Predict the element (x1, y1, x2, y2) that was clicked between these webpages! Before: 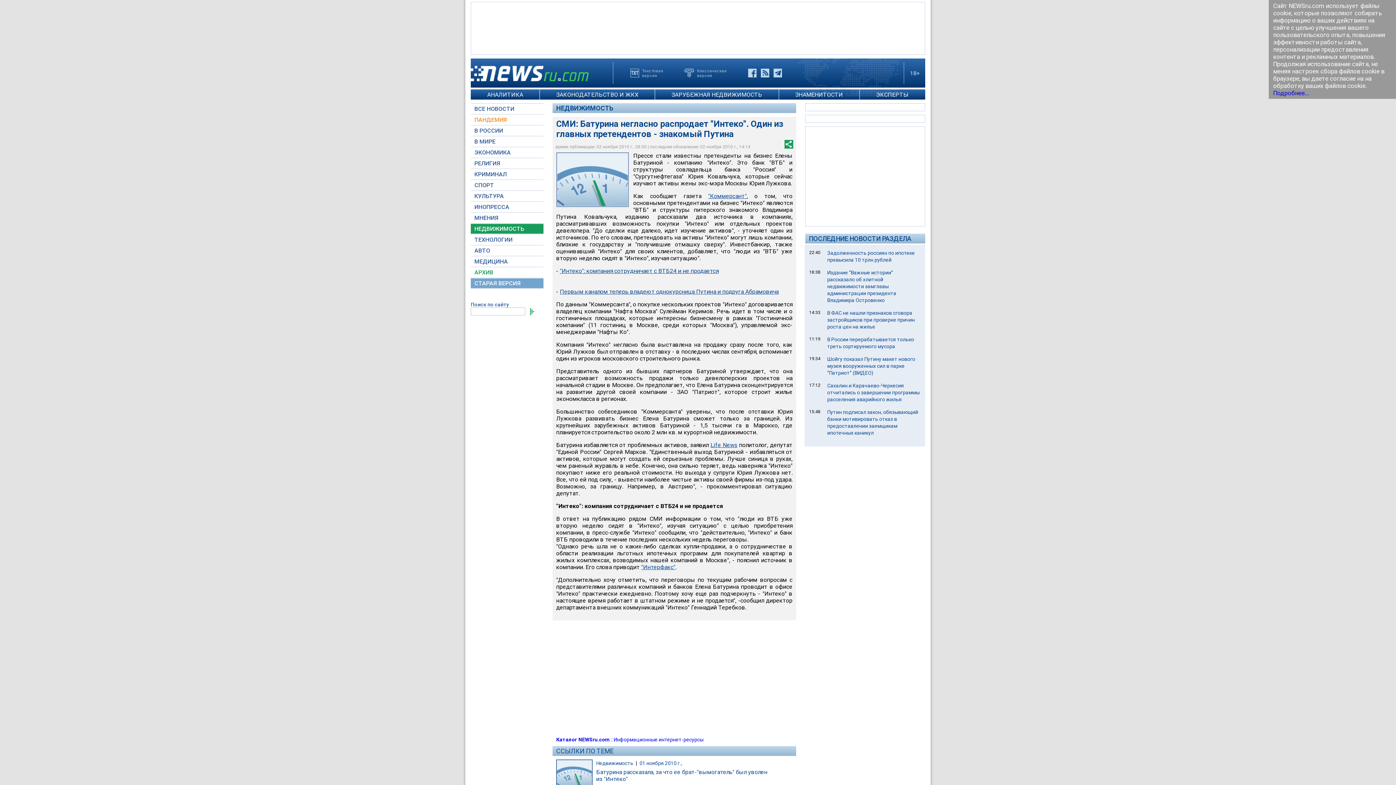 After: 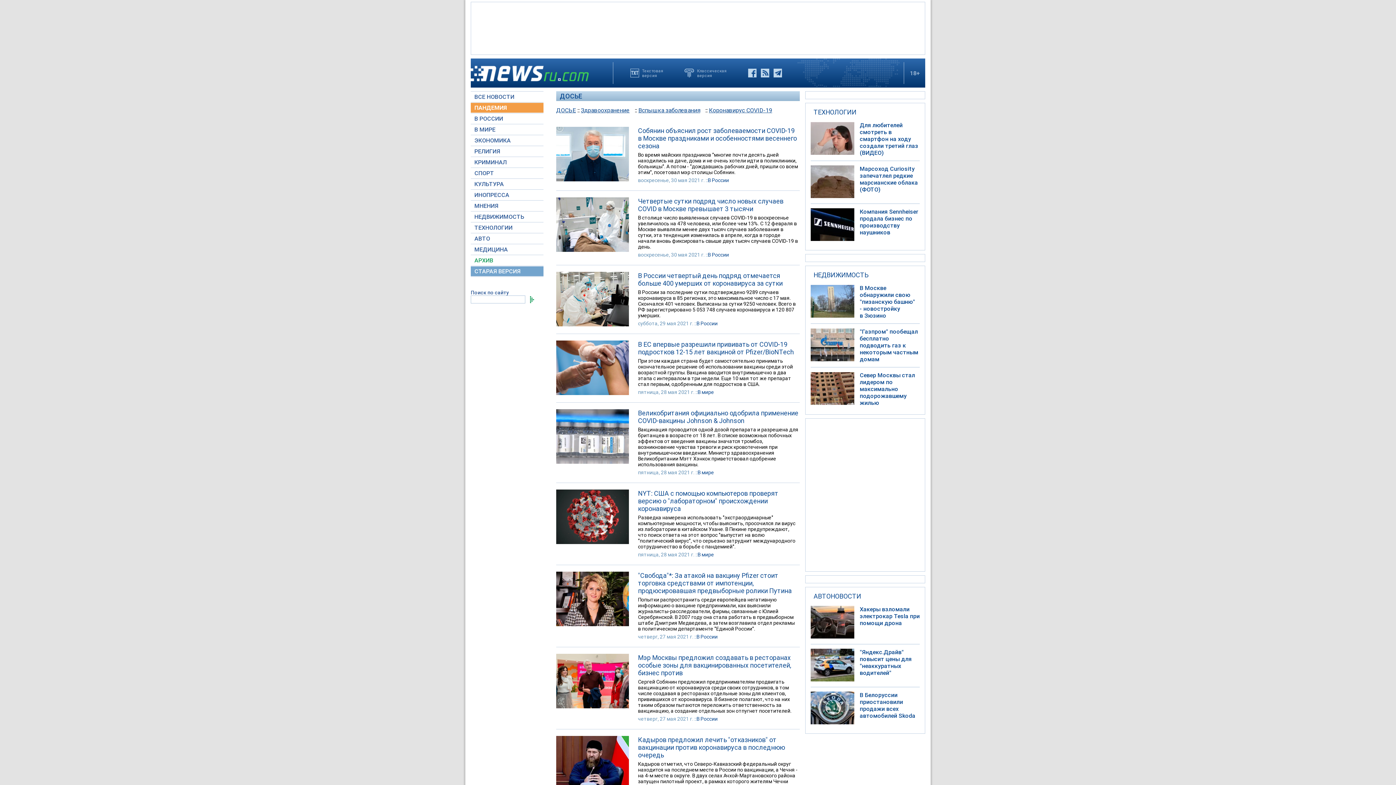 Action: bbox: (470, 114, 543, 124) label: ПАНДЕМИЯ